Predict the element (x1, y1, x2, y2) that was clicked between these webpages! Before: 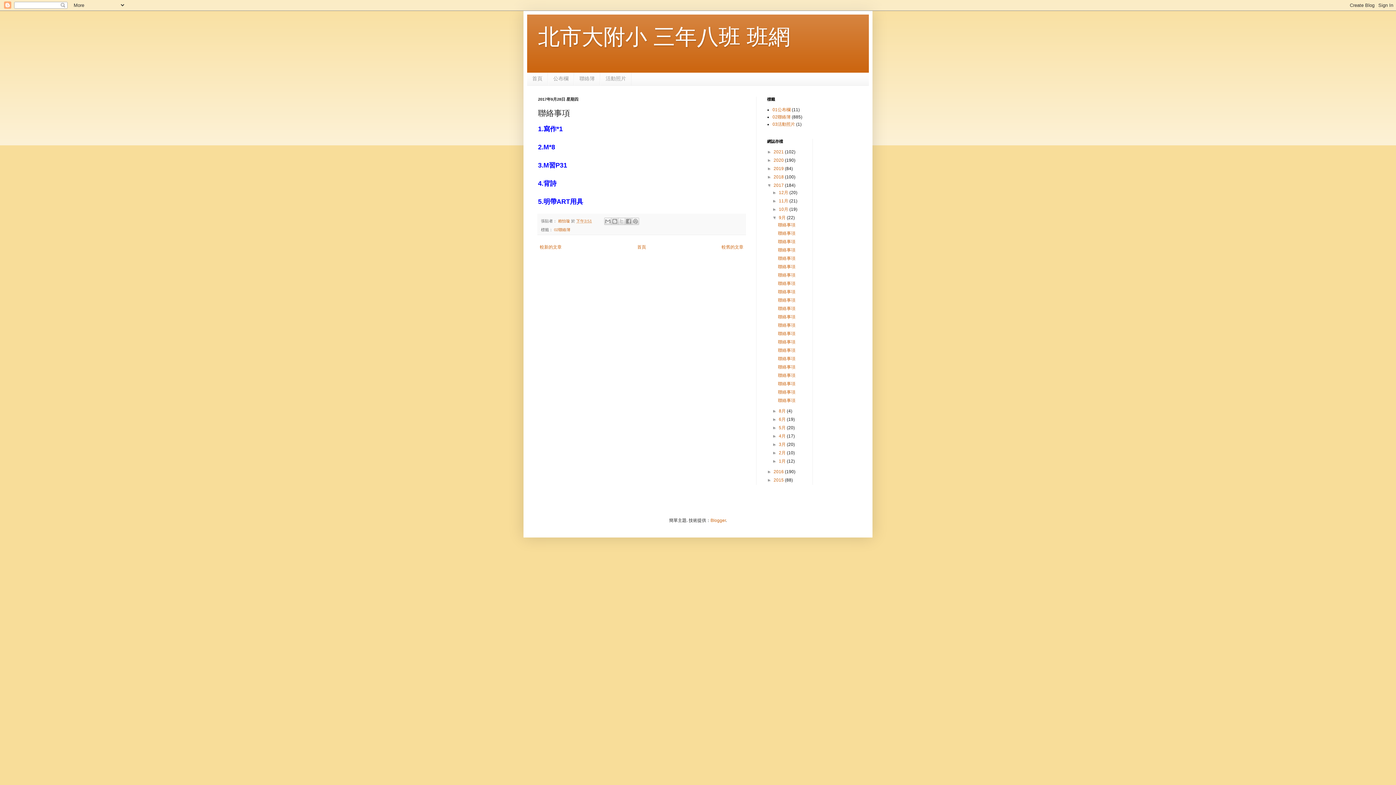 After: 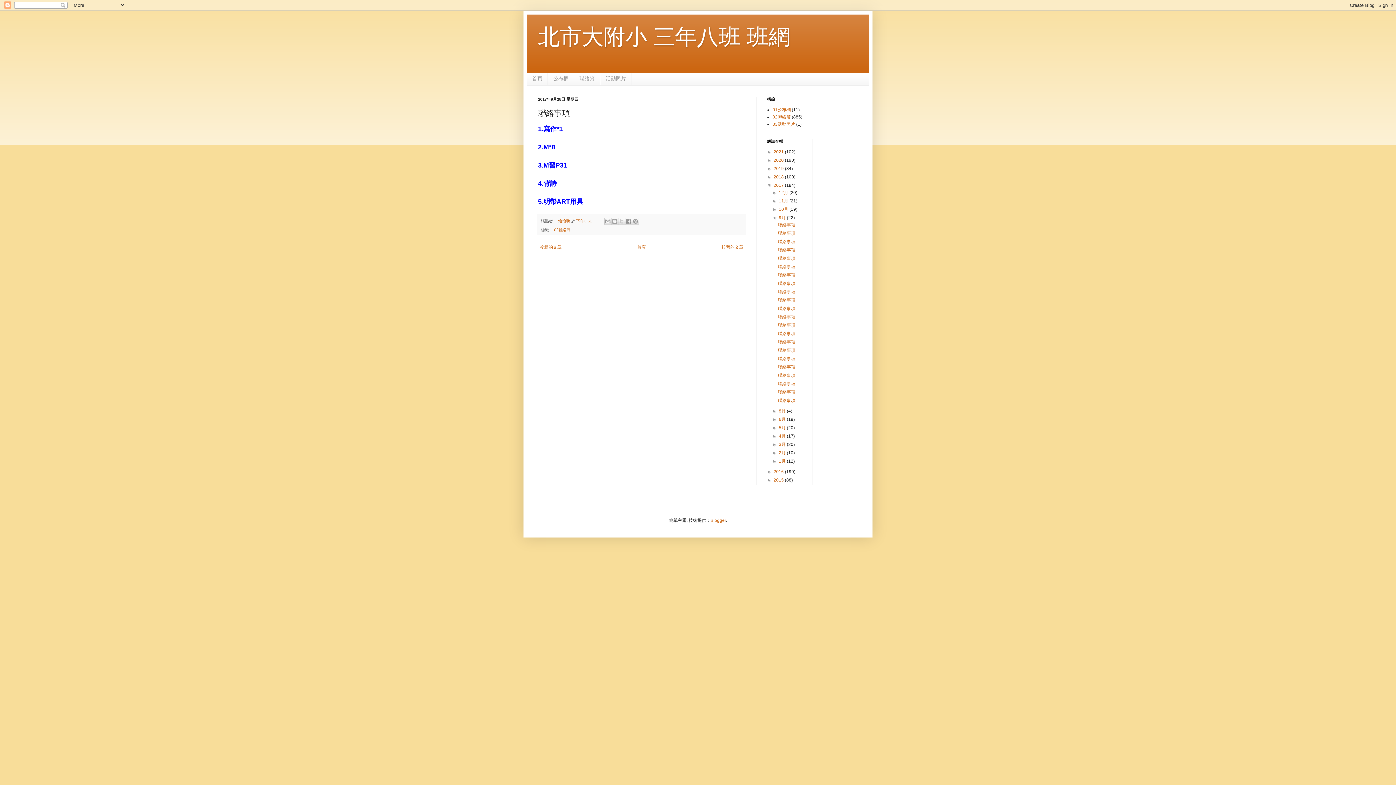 Action: bbox: (778, 239, 795, 244) label: 聯絡事項